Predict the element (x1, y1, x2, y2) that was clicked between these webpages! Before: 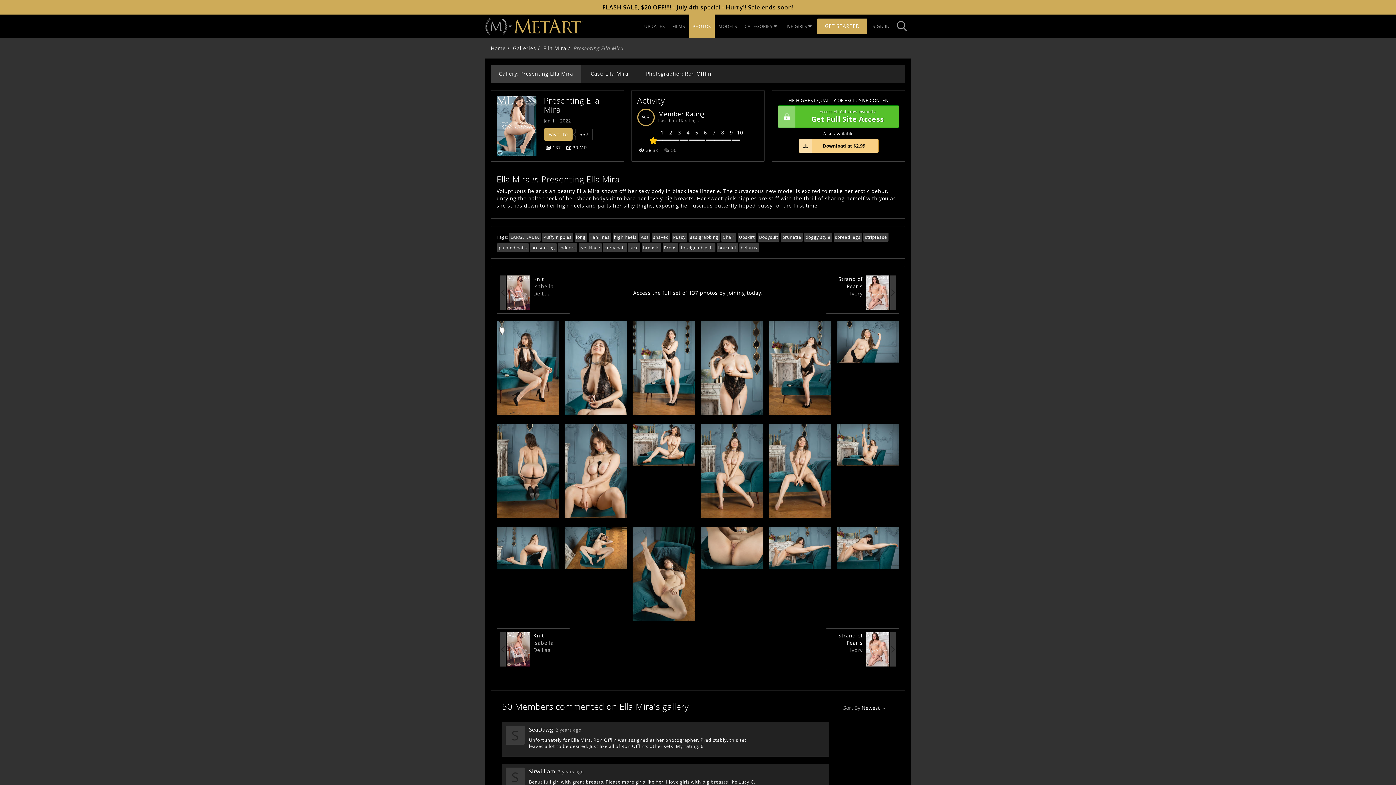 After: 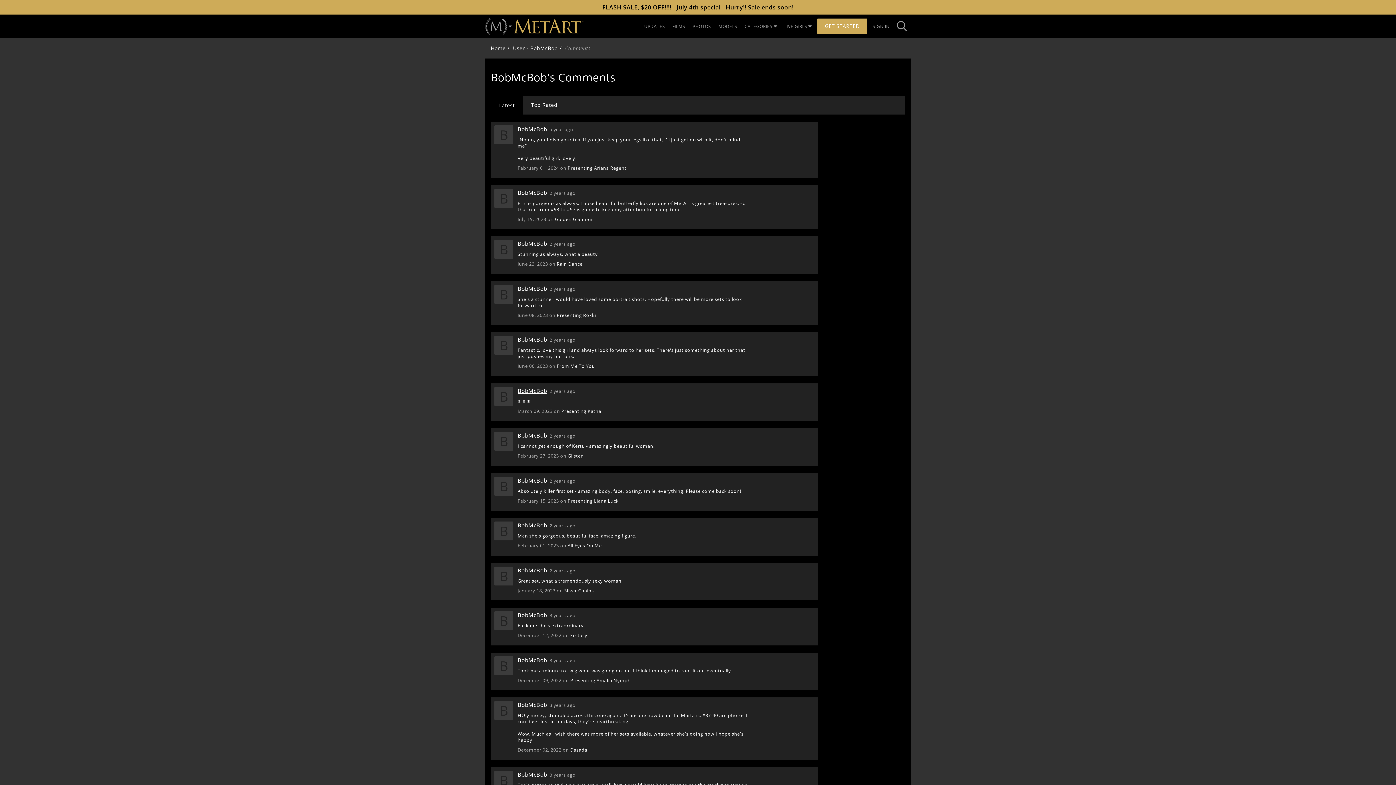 Action: label: BobMcBob bbox: (529, 637, 558, 644)